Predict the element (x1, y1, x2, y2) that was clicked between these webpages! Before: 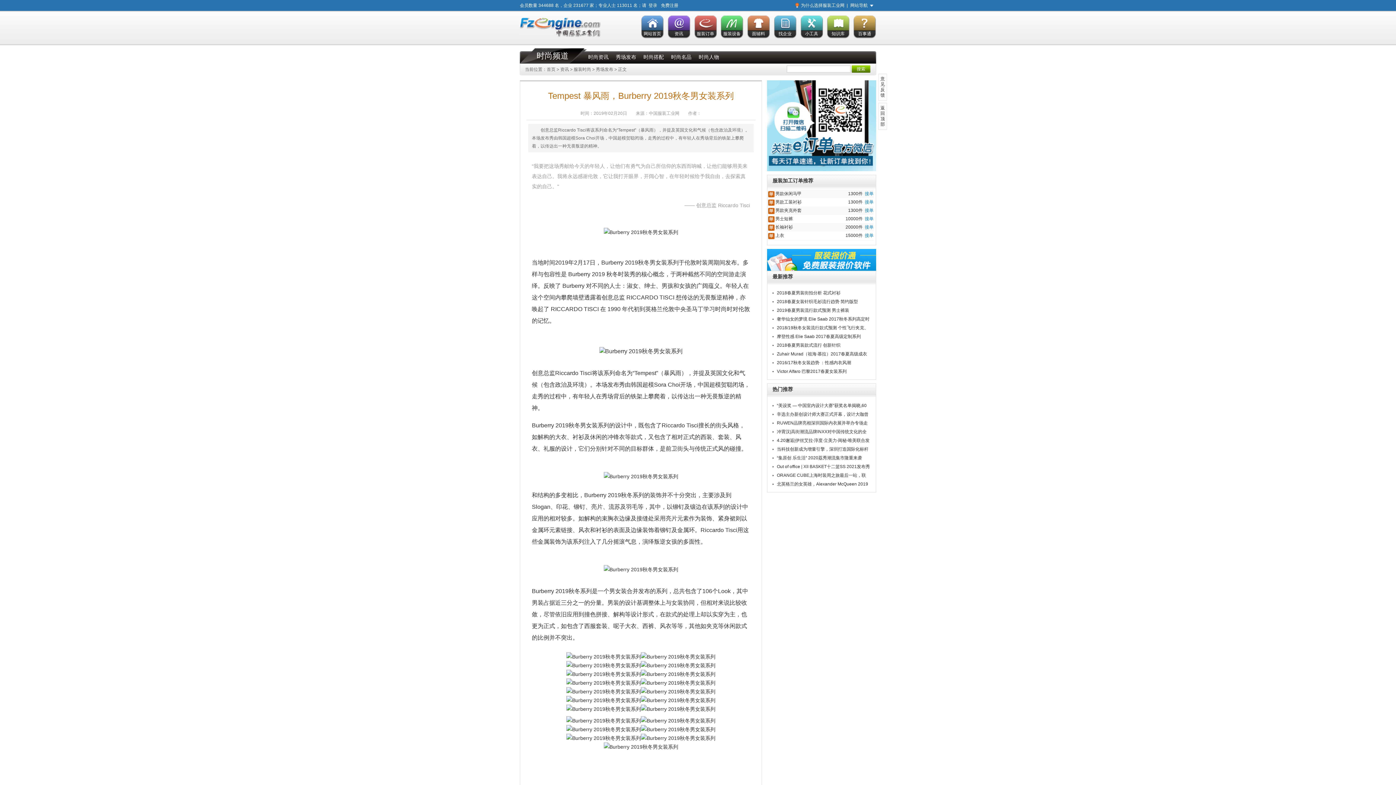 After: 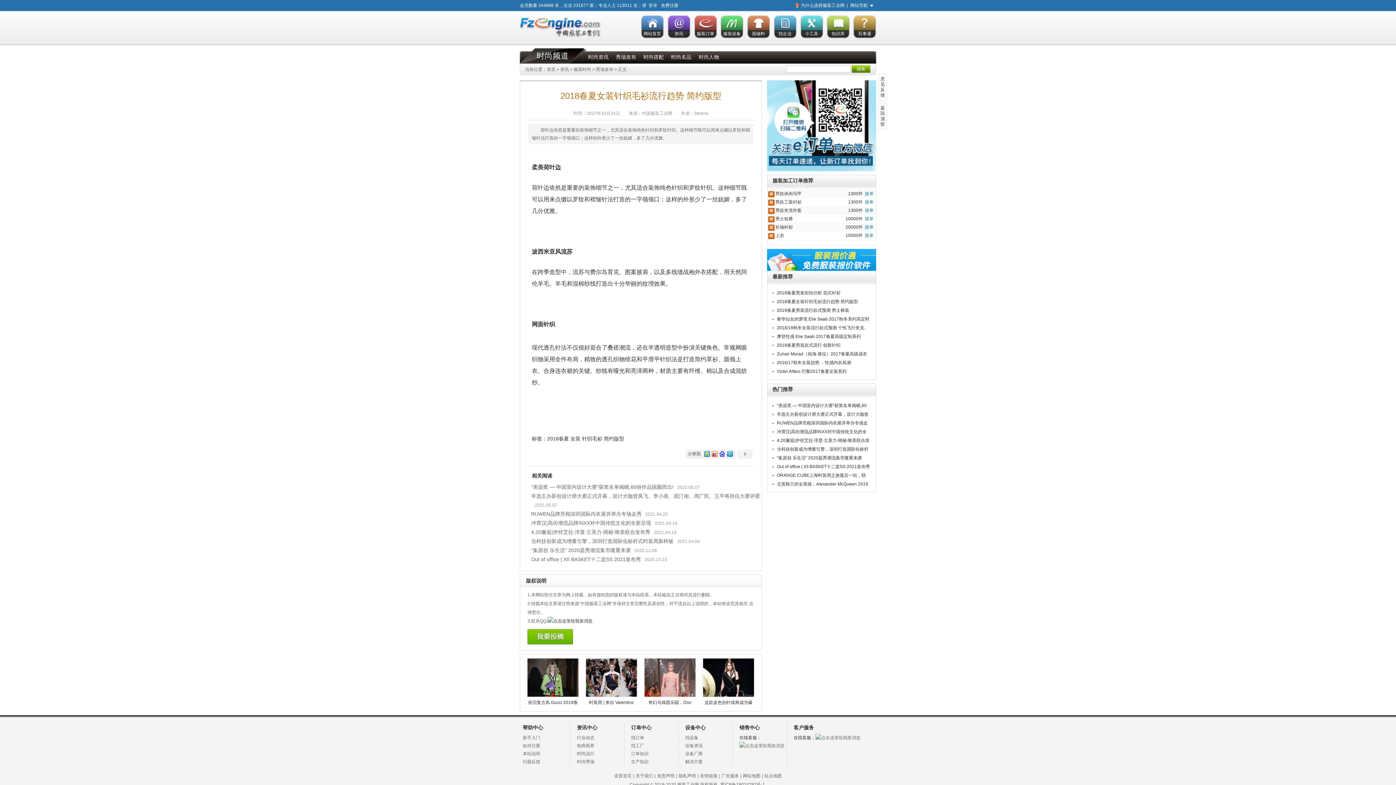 Action: label: 2018春夏女装针织毛衫流行趋势 简约版型 bbox: (777, 299, 858, 304)